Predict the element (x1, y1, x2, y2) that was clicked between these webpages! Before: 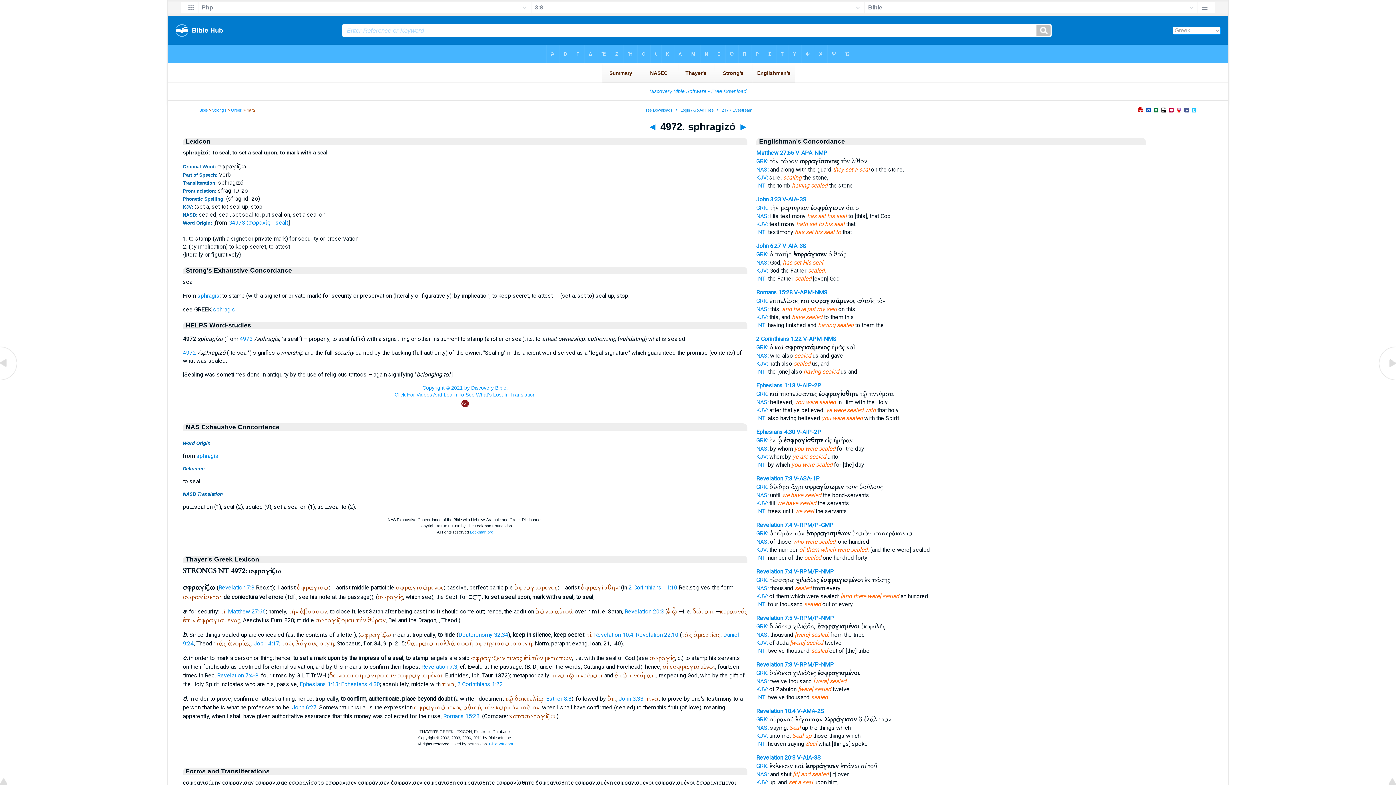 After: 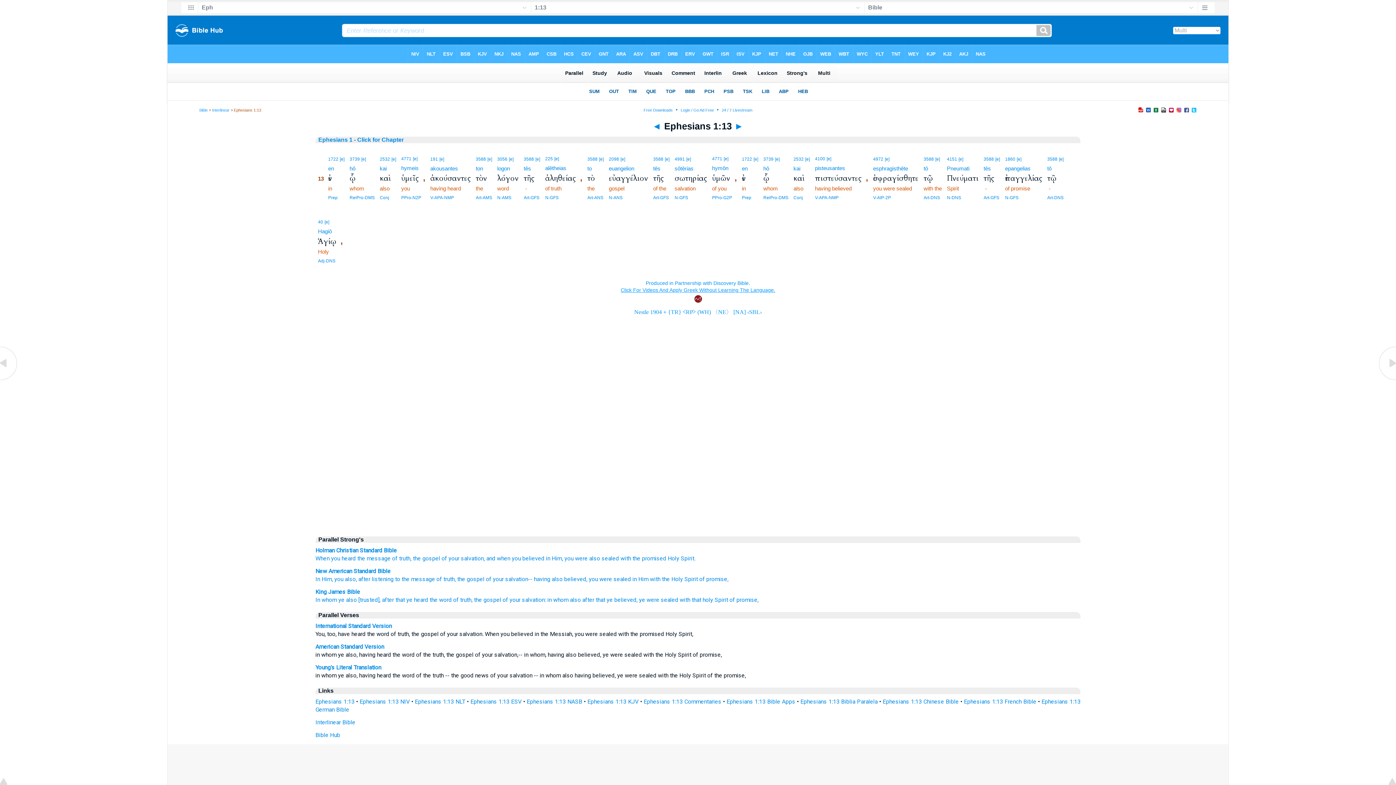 Action: bbox: (299, 681, 338, 688) label: Ephesians 1:13